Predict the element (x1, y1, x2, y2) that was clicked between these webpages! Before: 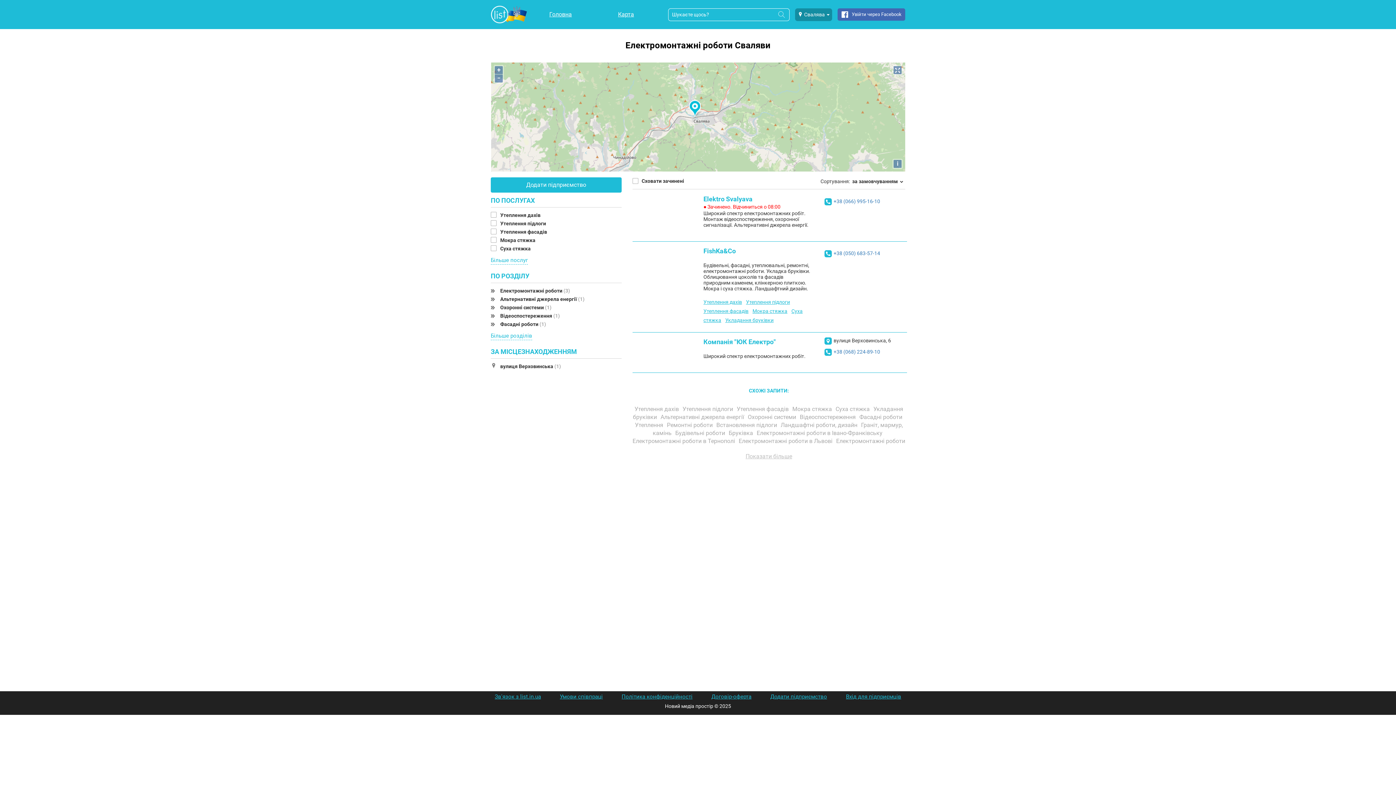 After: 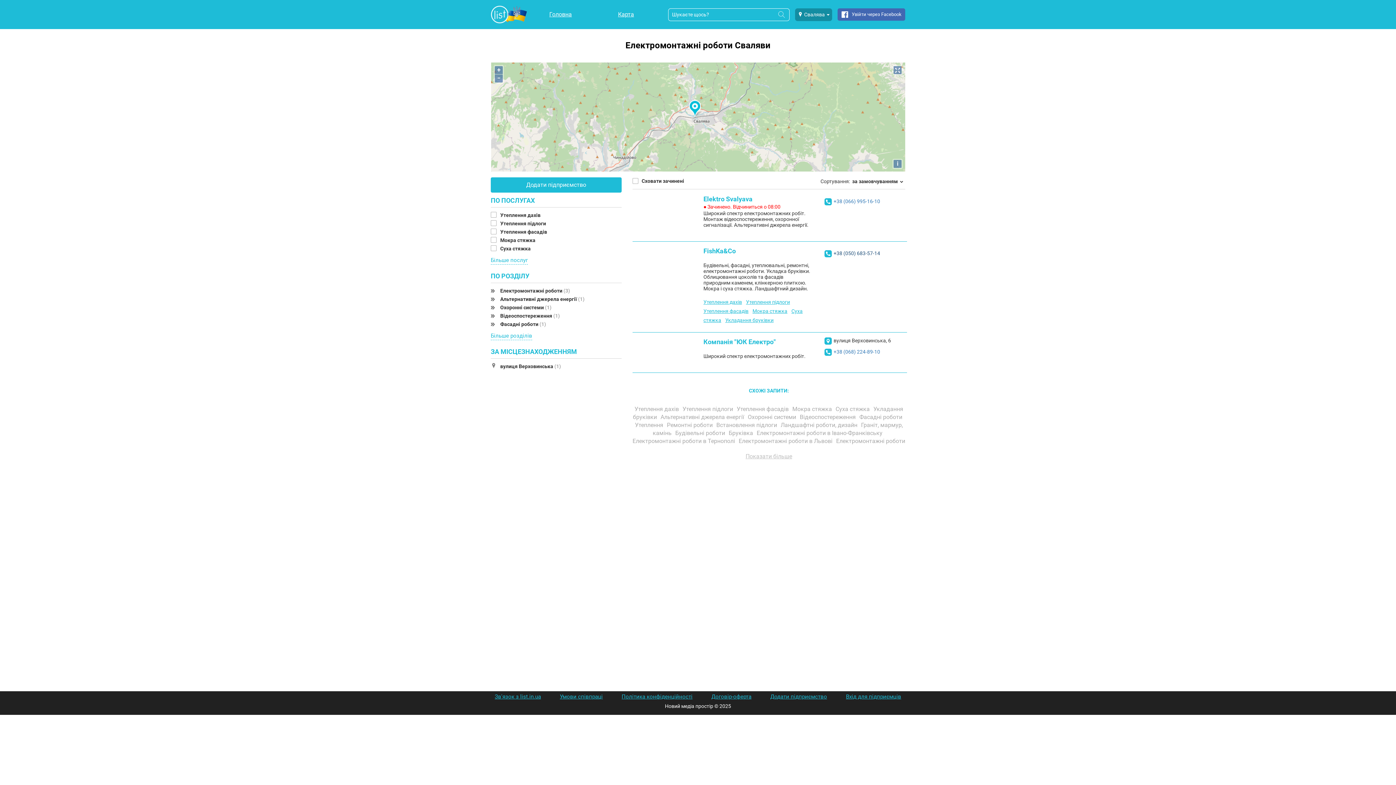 Action: label: +38 (050) 683-57-14 bbox: (833, 250, 903, 256)